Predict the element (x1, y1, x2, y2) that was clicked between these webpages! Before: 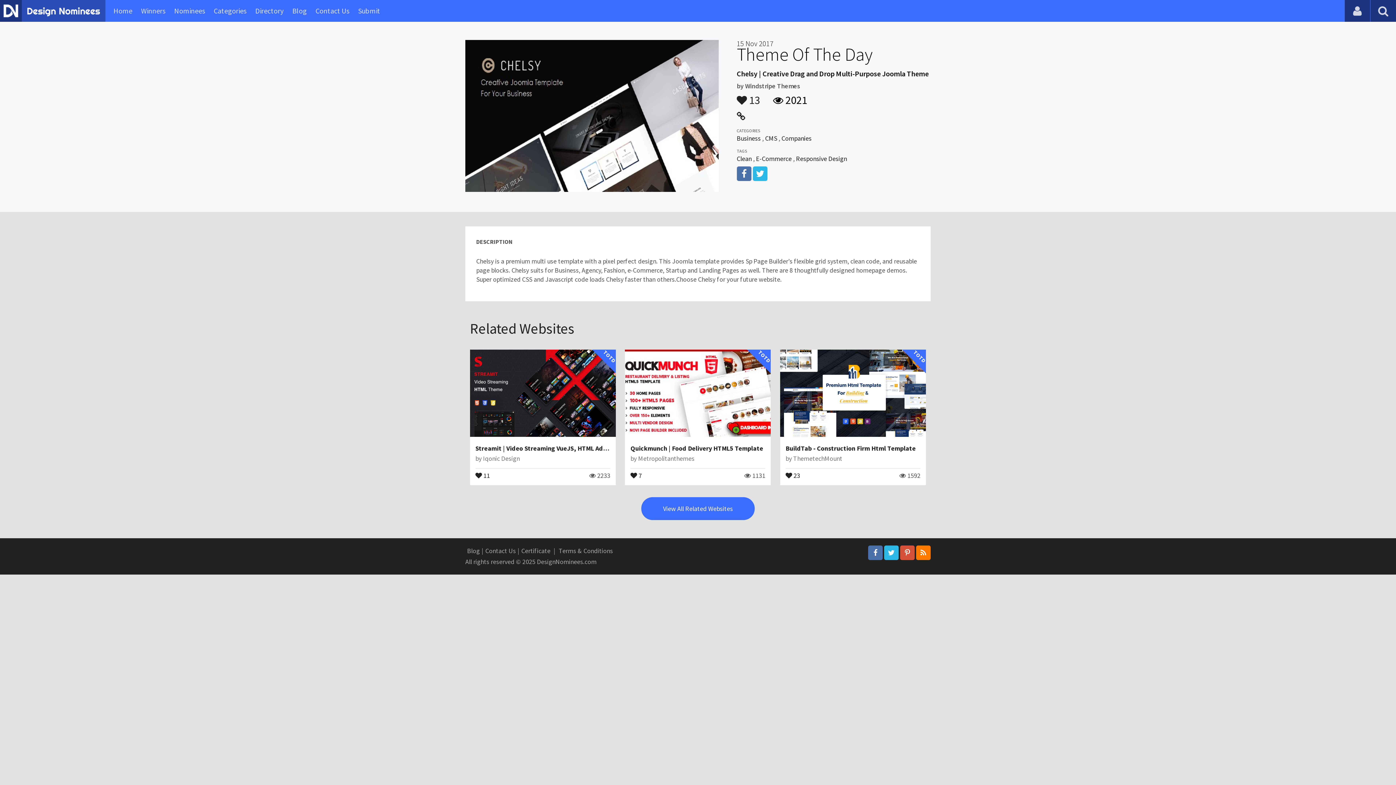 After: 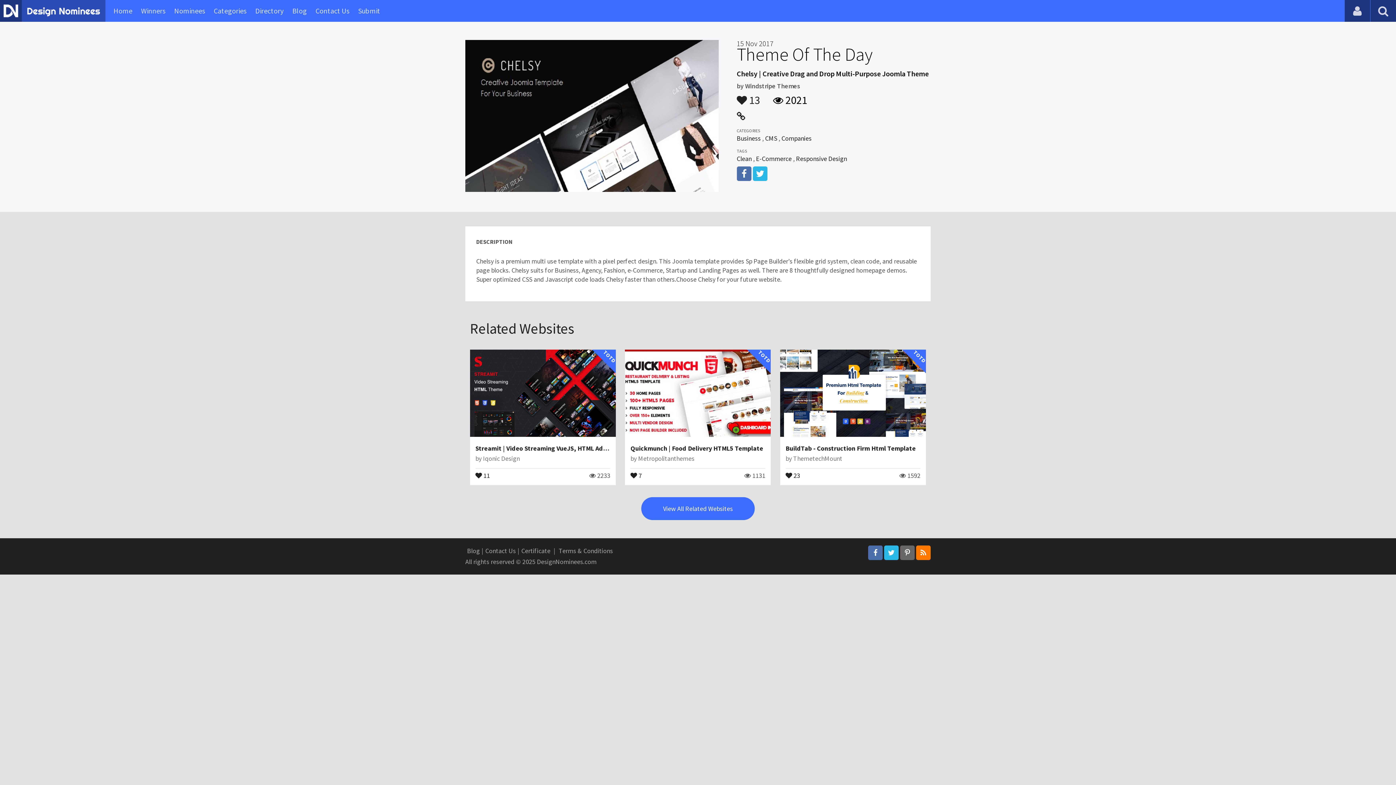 Action: bbox: (900, 545, 914, 560)